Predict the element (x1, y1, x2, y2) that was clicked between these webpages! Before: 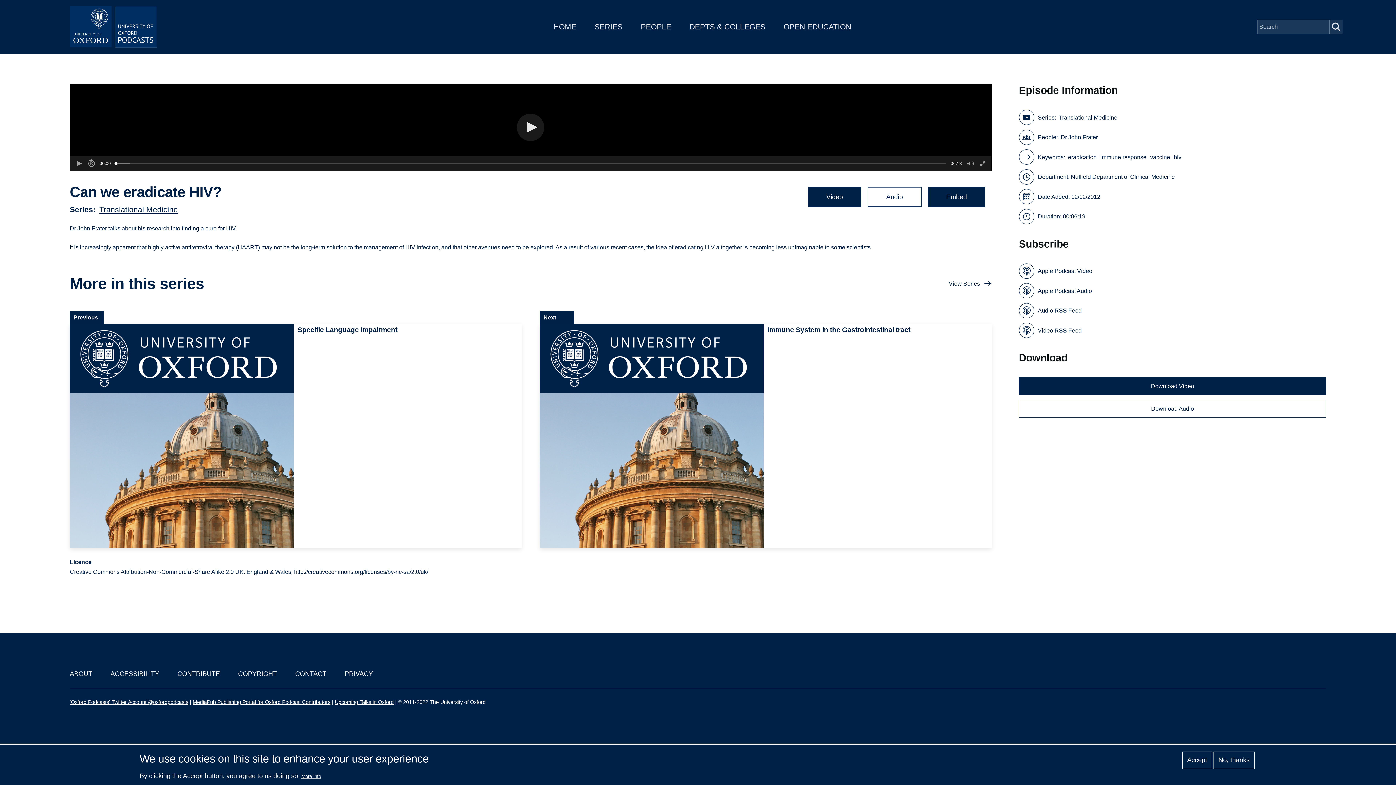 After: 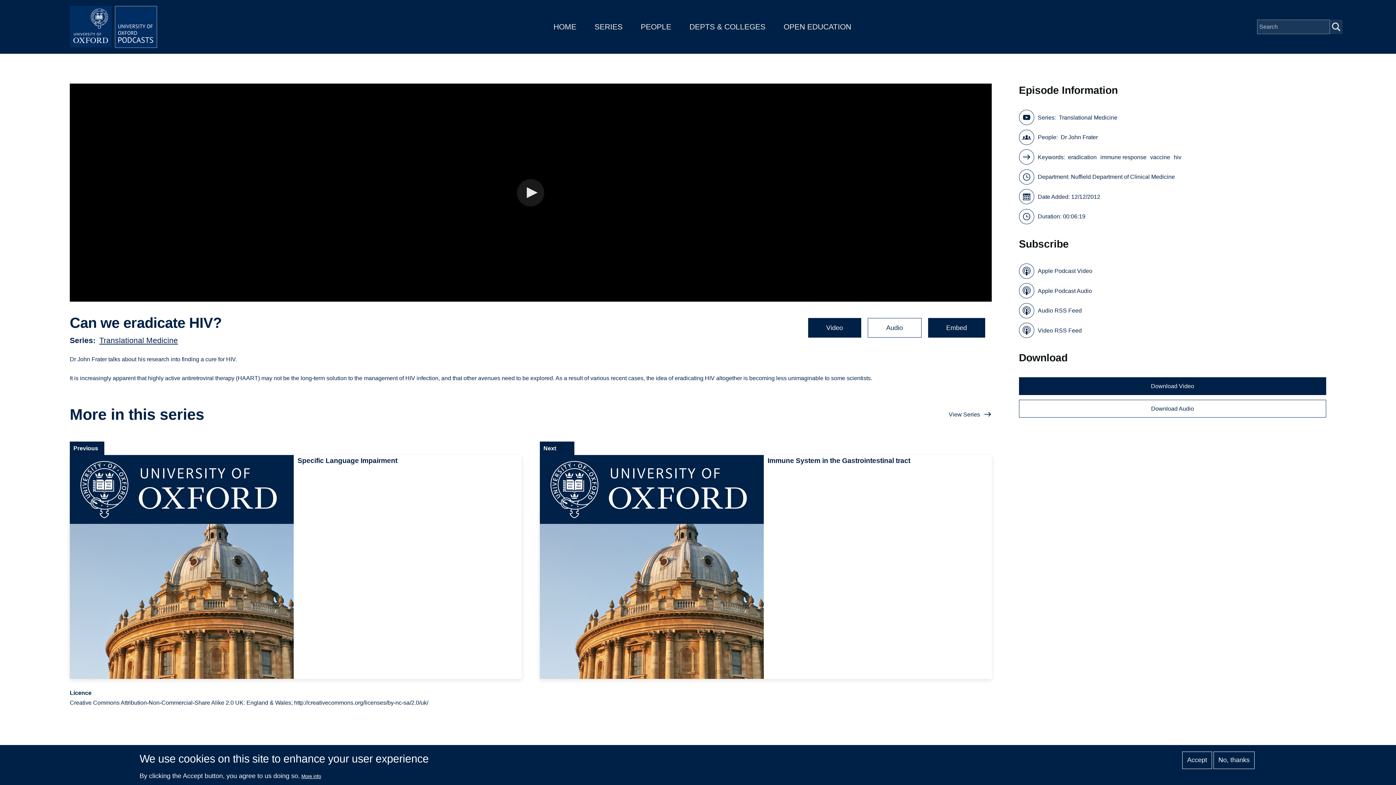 Action: label: Video bbox: (808, 187, 861, 207)